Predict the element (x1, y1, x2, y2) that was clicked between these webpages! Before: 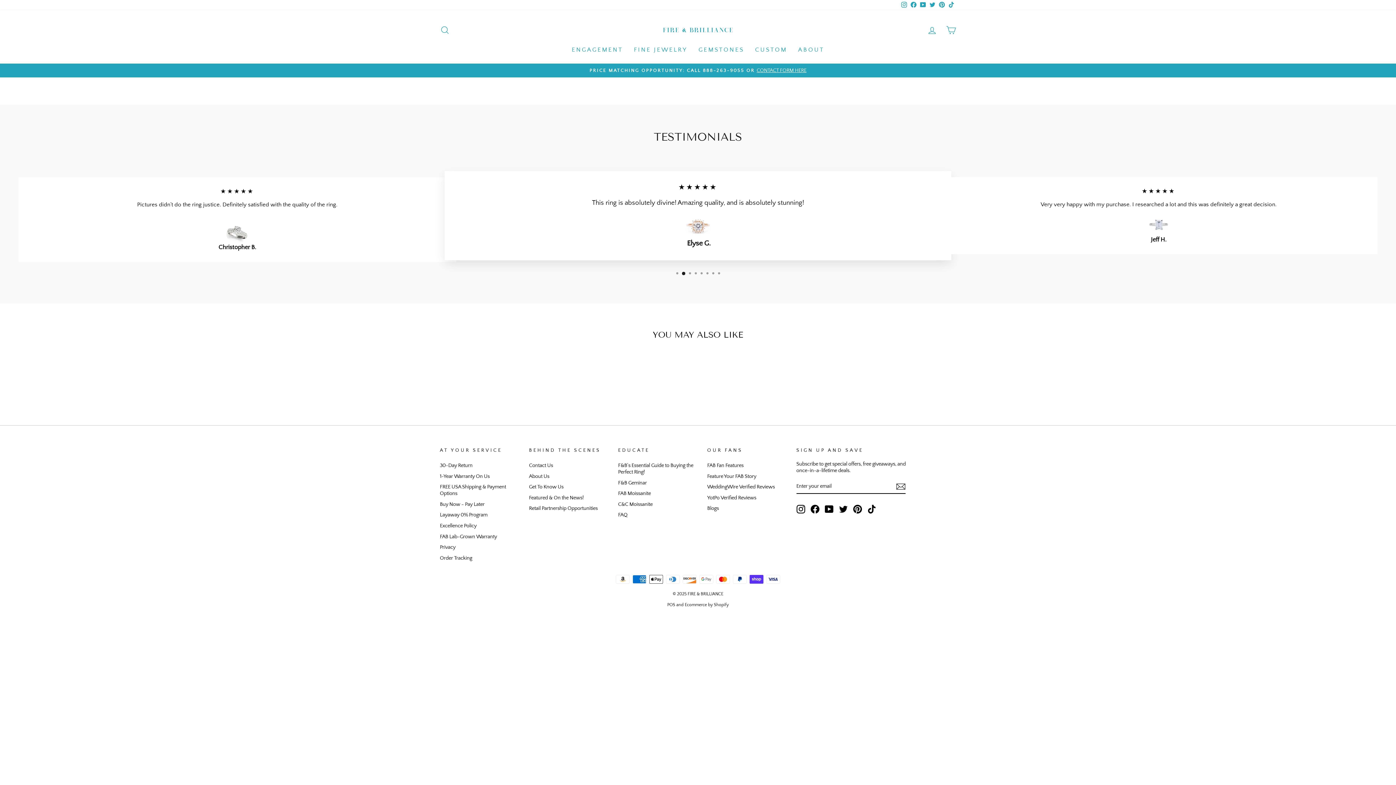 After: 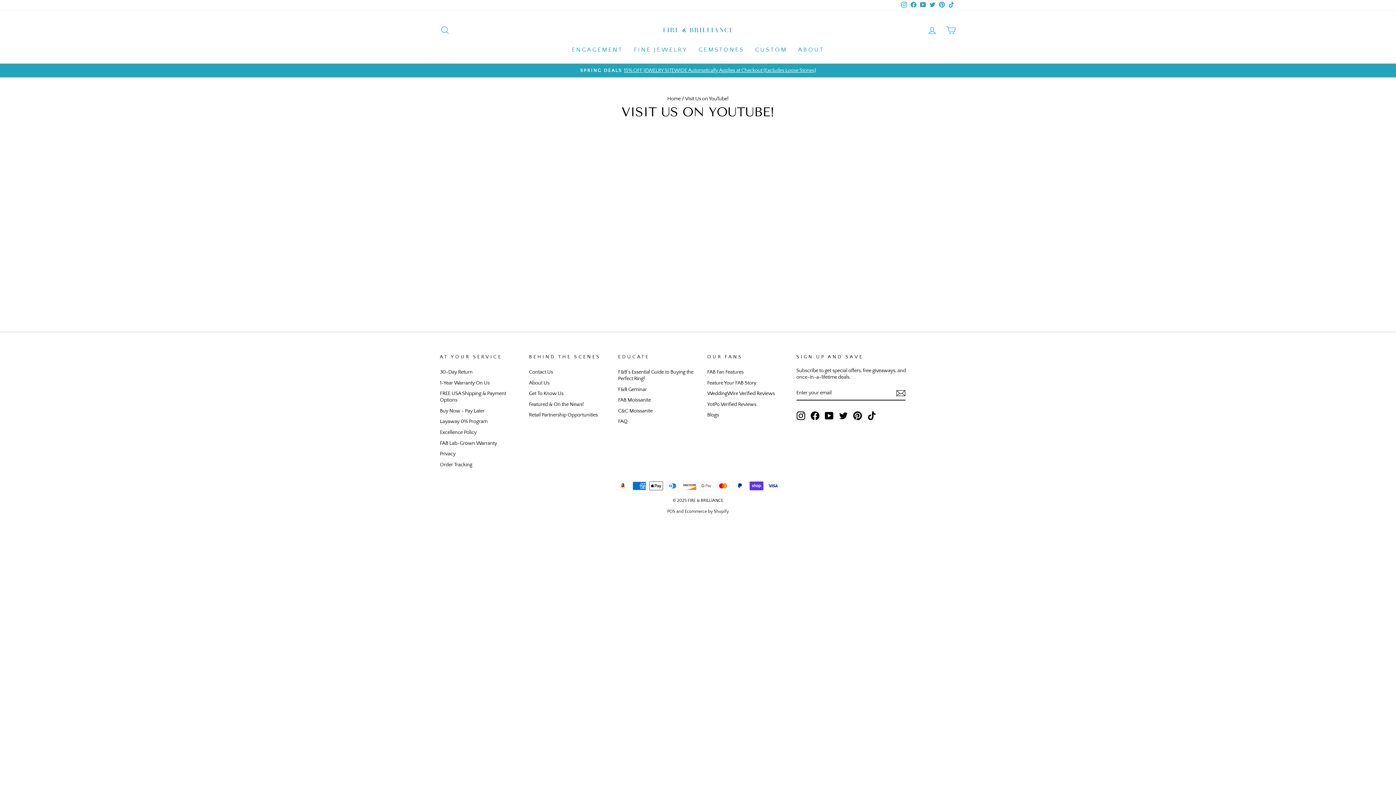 Action: bbox: (618, 478, 647, 487) label: F&B Geminar